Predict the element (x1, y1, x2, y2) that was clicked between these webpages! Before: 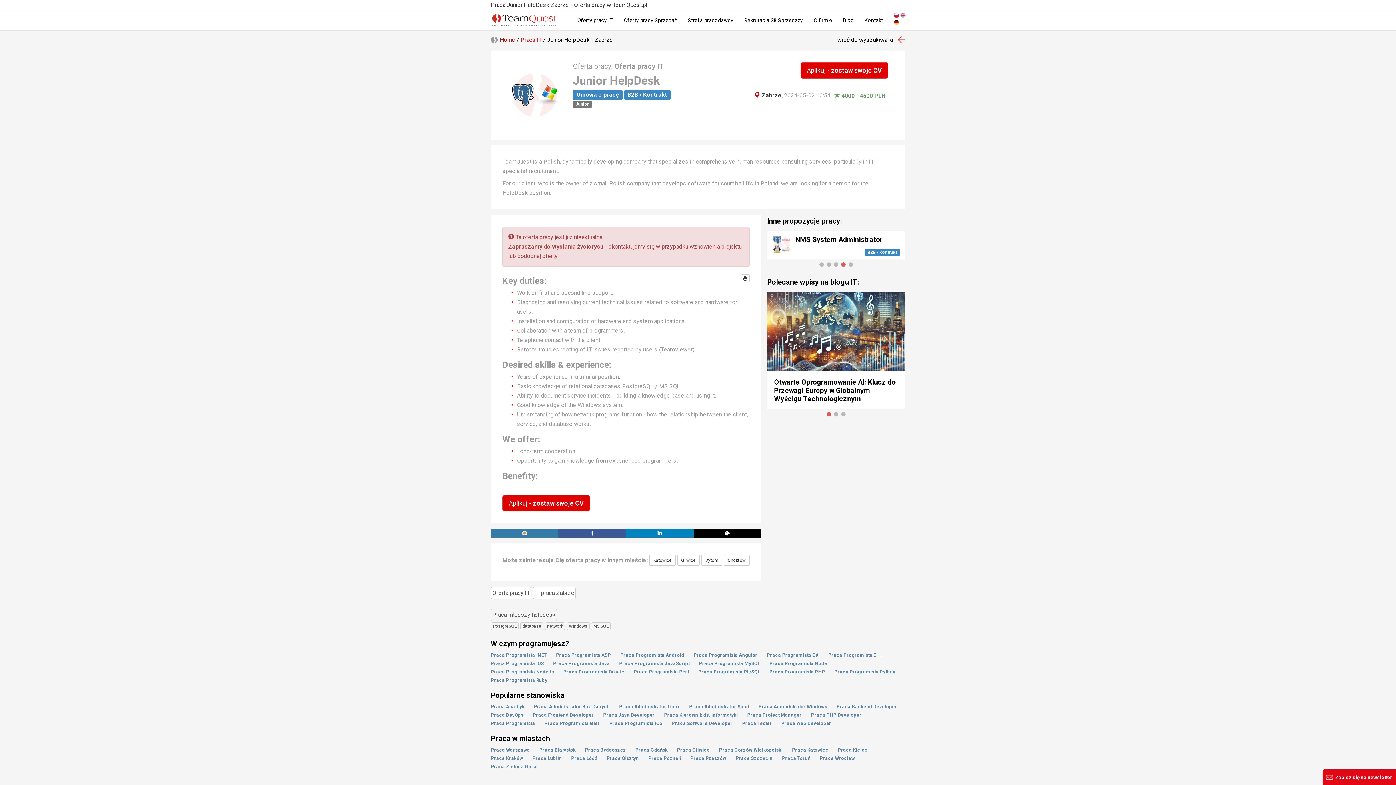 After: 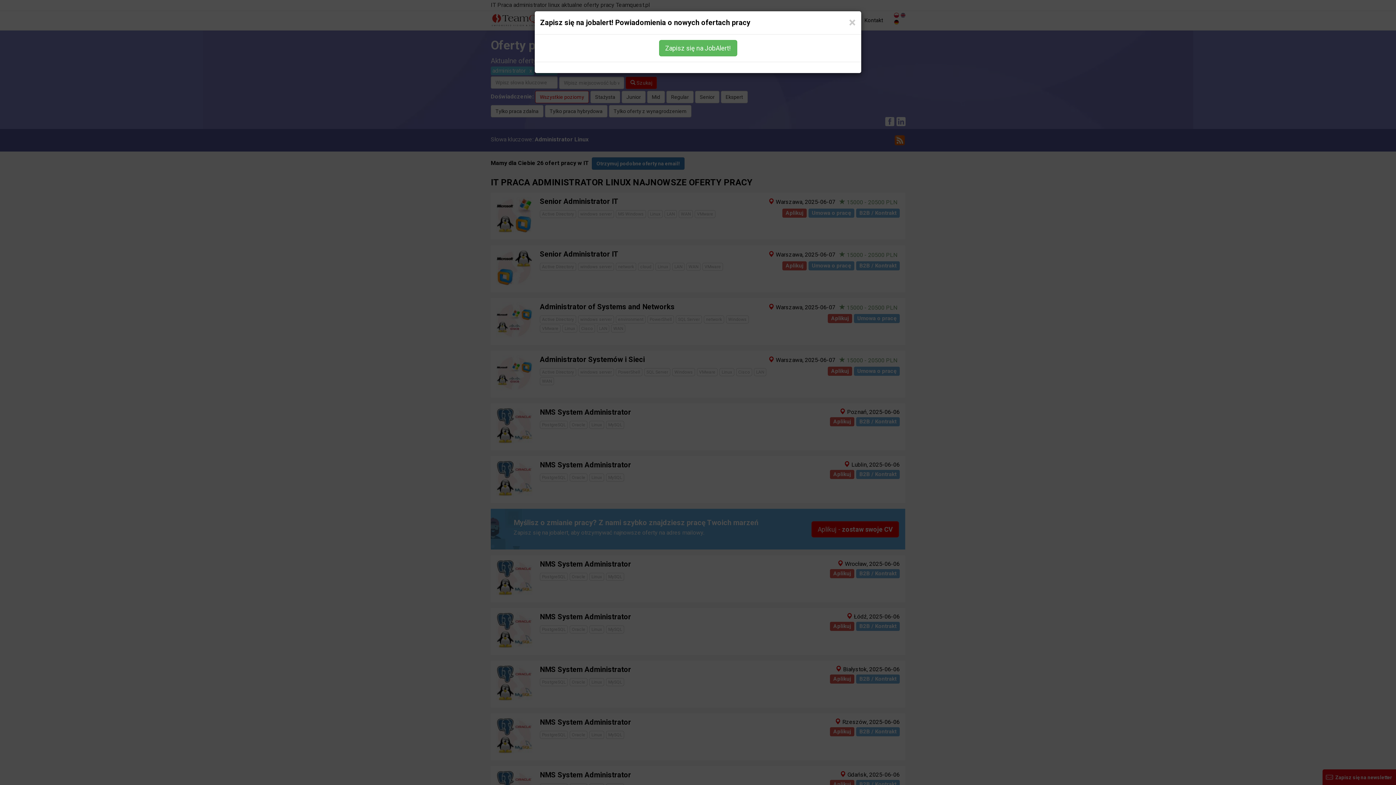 Action: label: Praca Administrator Linux bbox: (619, 704, 680, 709)